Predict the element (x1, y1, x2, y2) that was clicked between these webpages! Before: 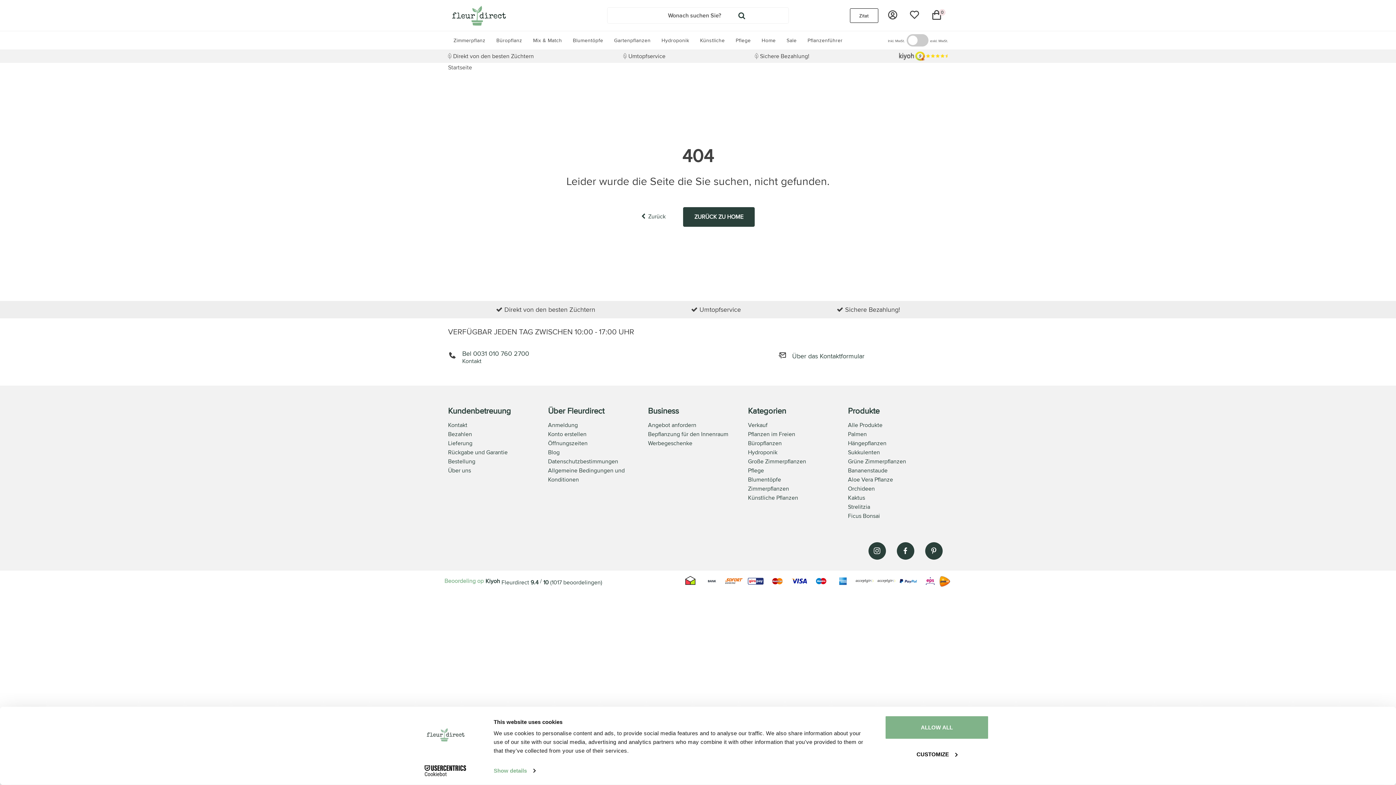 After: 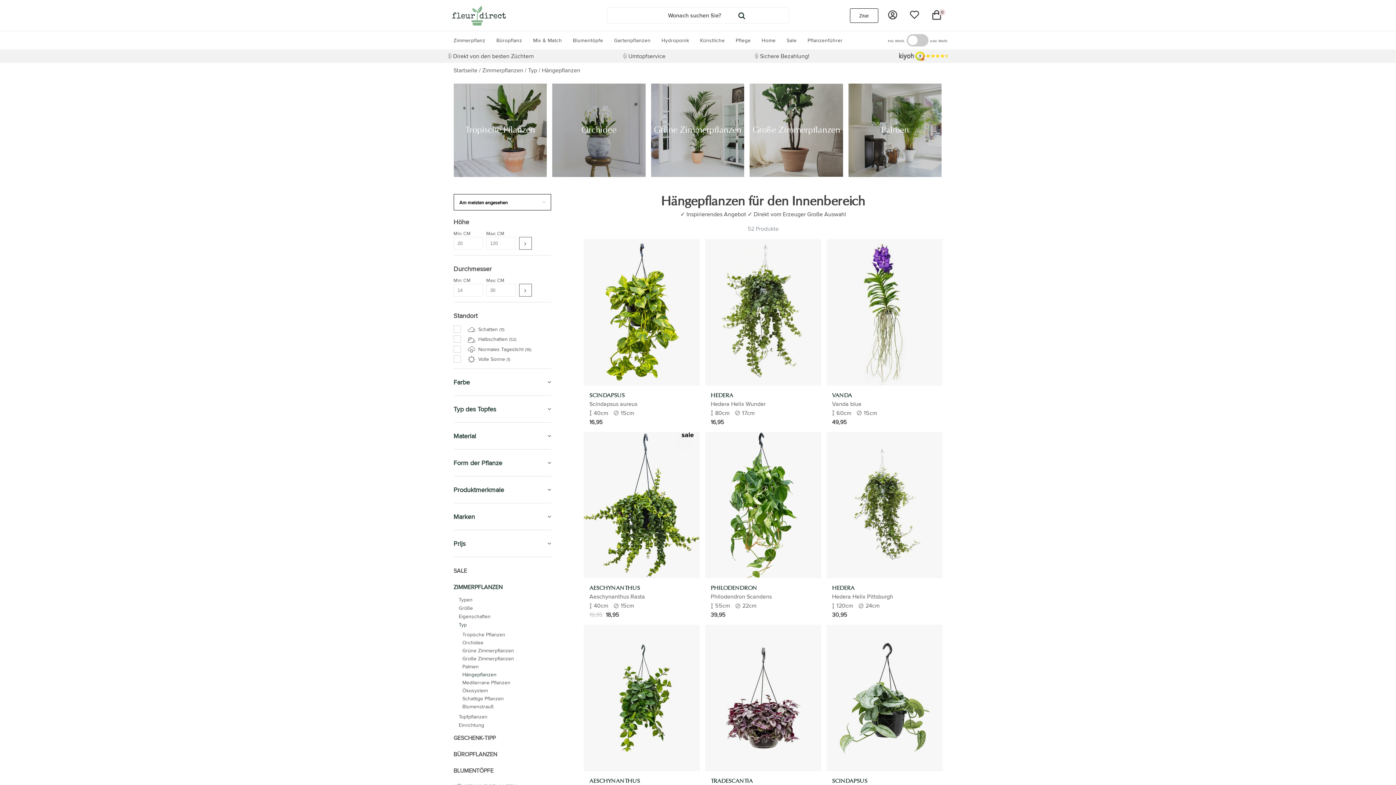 Action: label: Hängepflanzen bbox: (848, 439, 886, 447)